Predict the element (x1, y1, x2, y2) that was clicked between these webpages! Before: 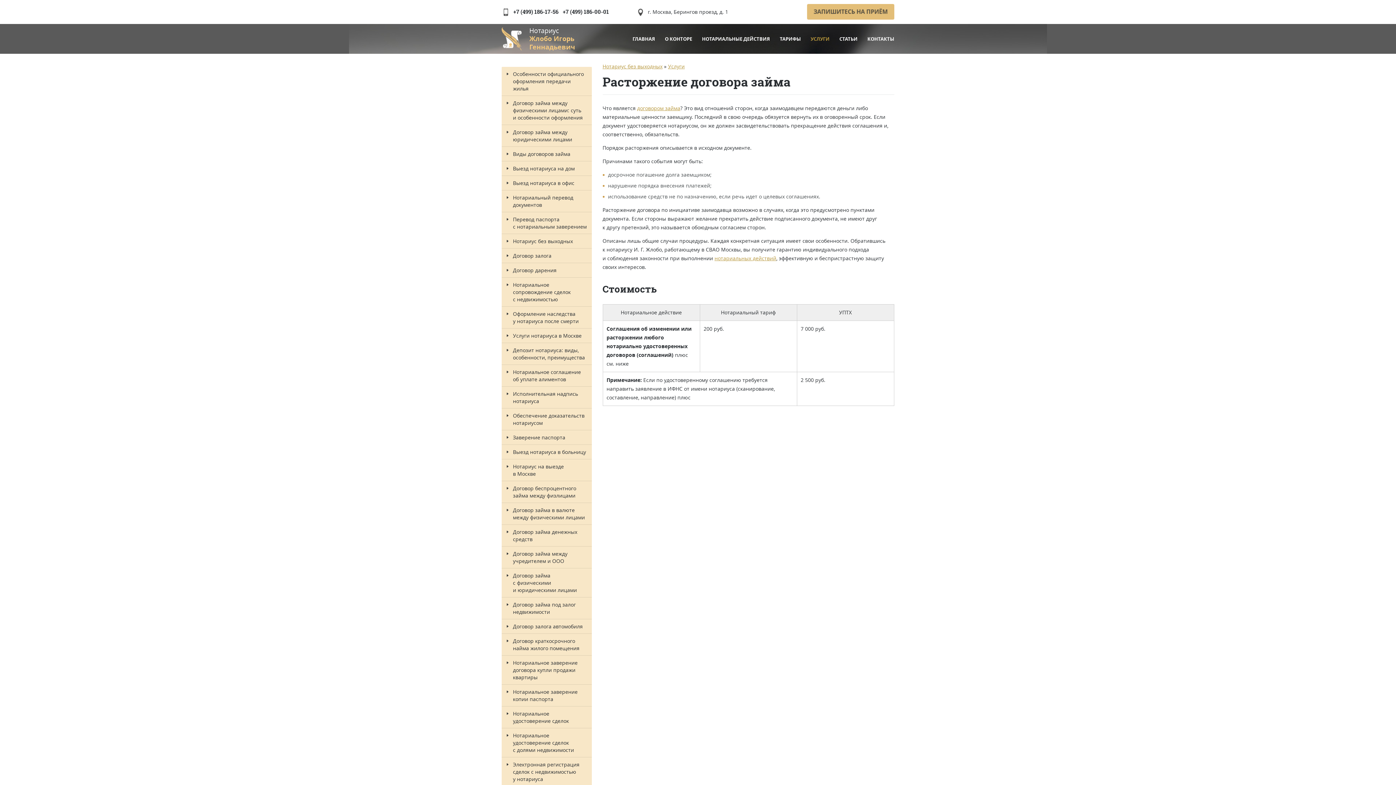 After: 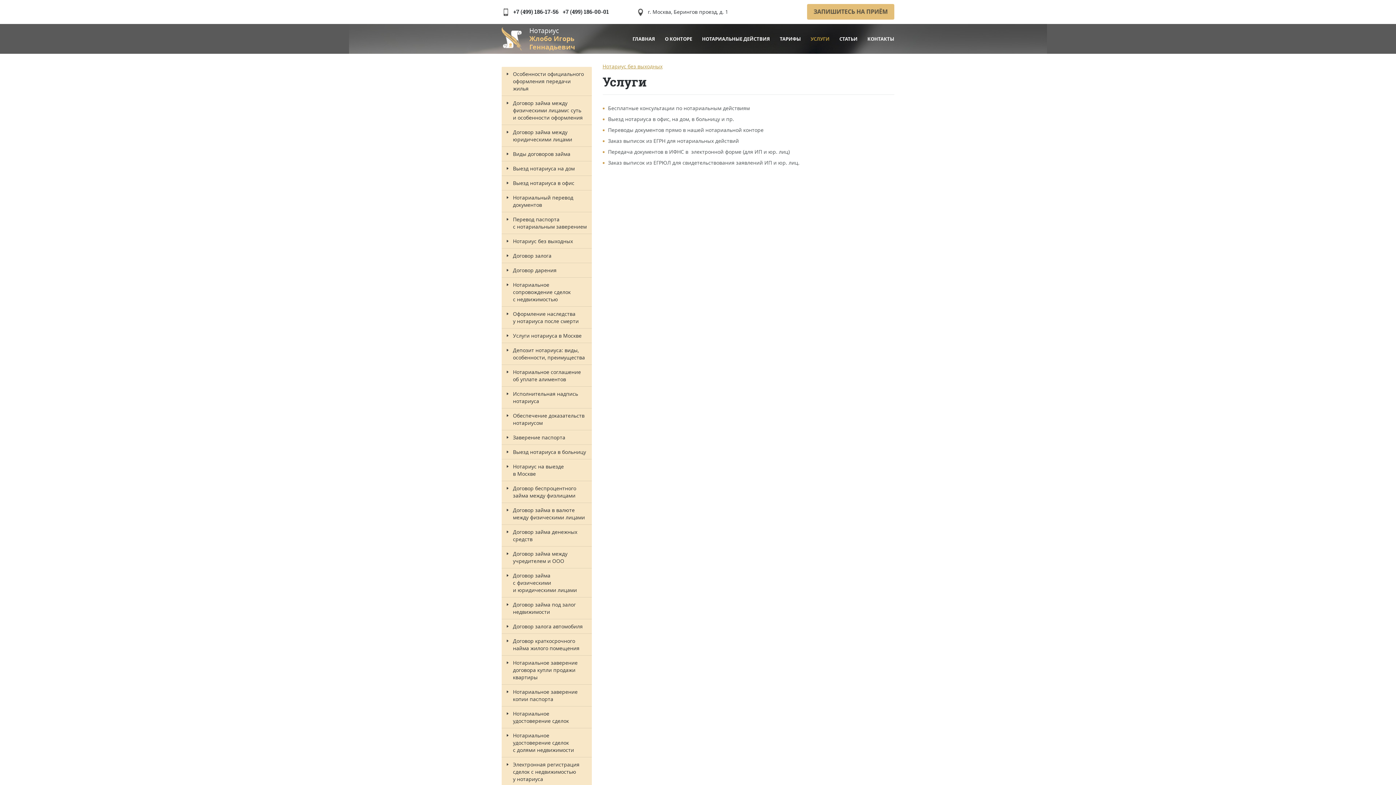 Action: bbox: (668, 62, 684, 69) label: Услуги